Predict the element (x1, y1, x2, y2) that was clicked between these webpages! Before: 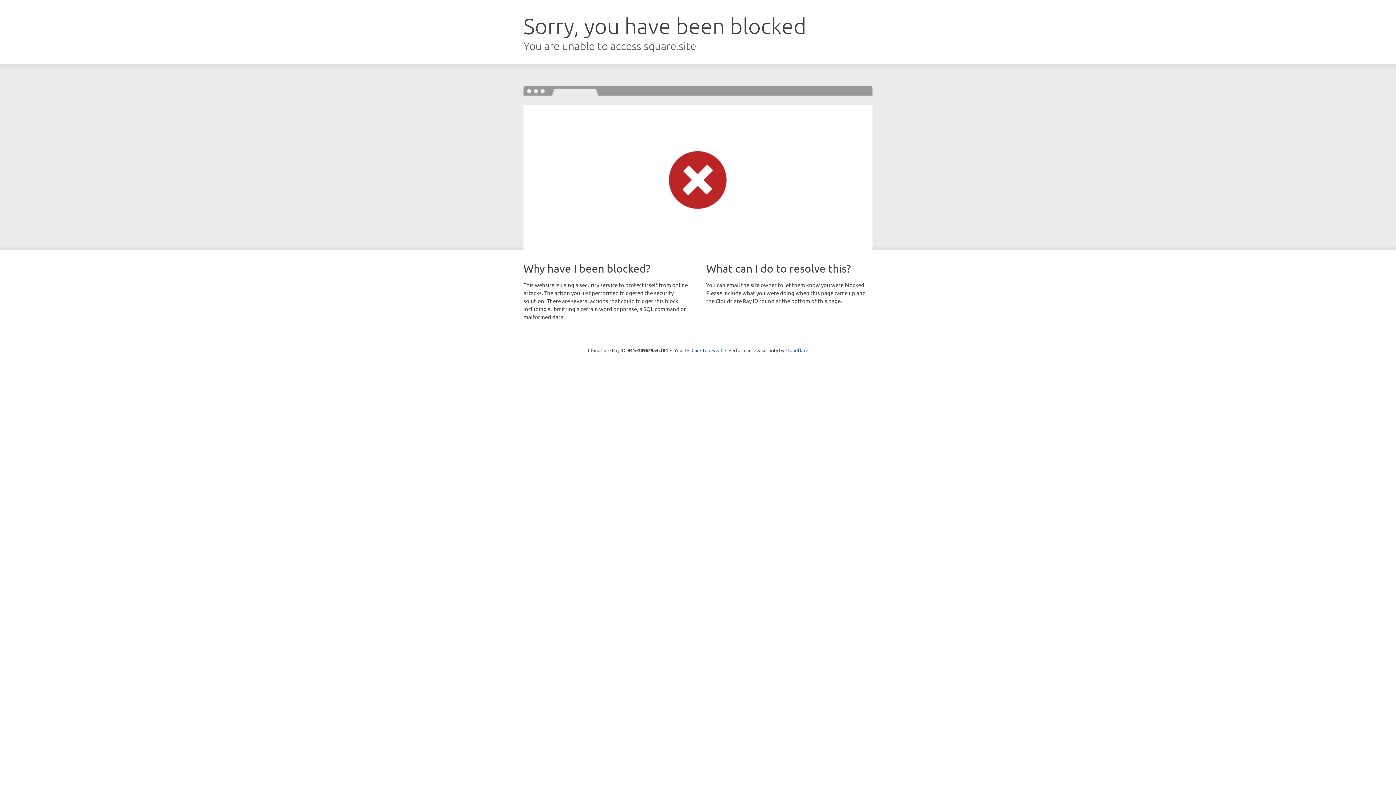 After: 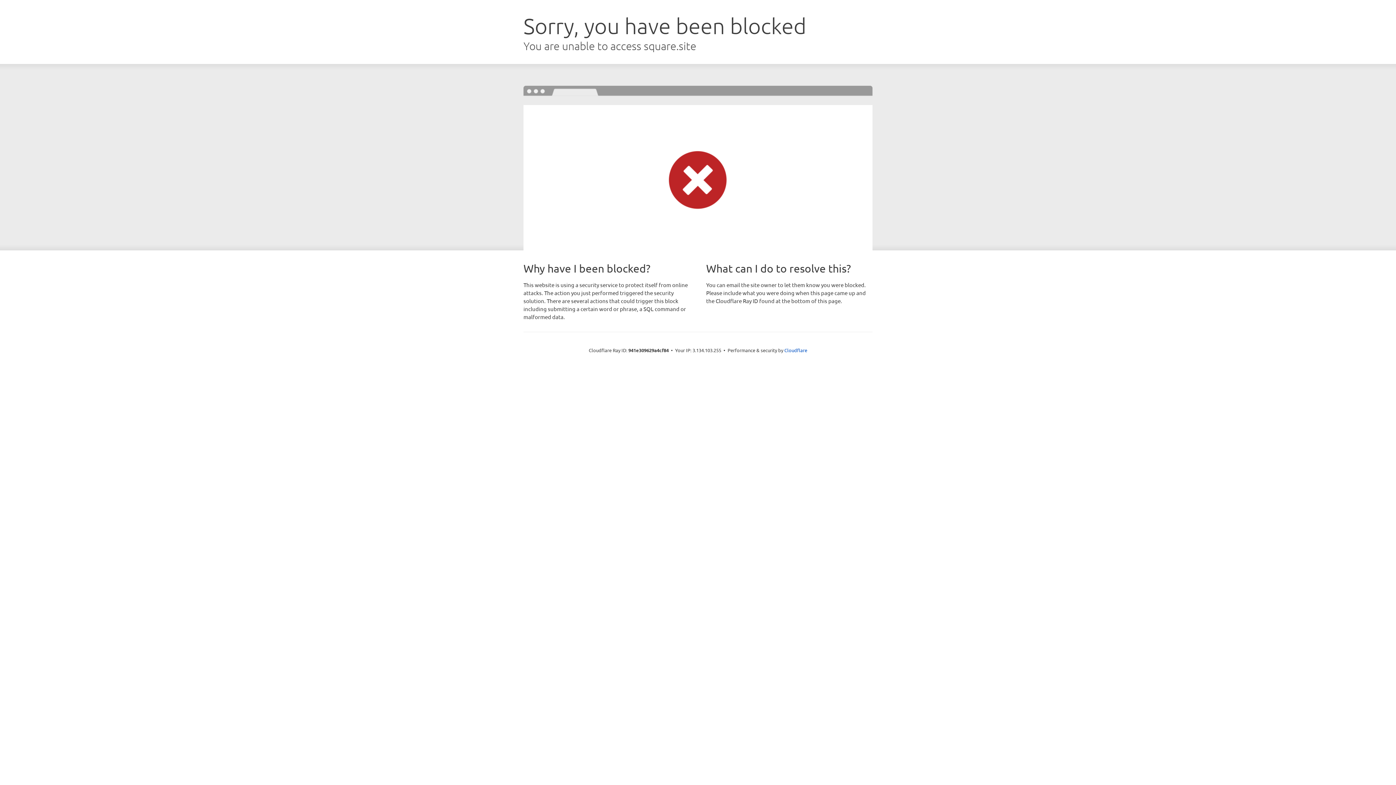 Action: label: Click to reveal bbox: (691, 346, 722, 353)